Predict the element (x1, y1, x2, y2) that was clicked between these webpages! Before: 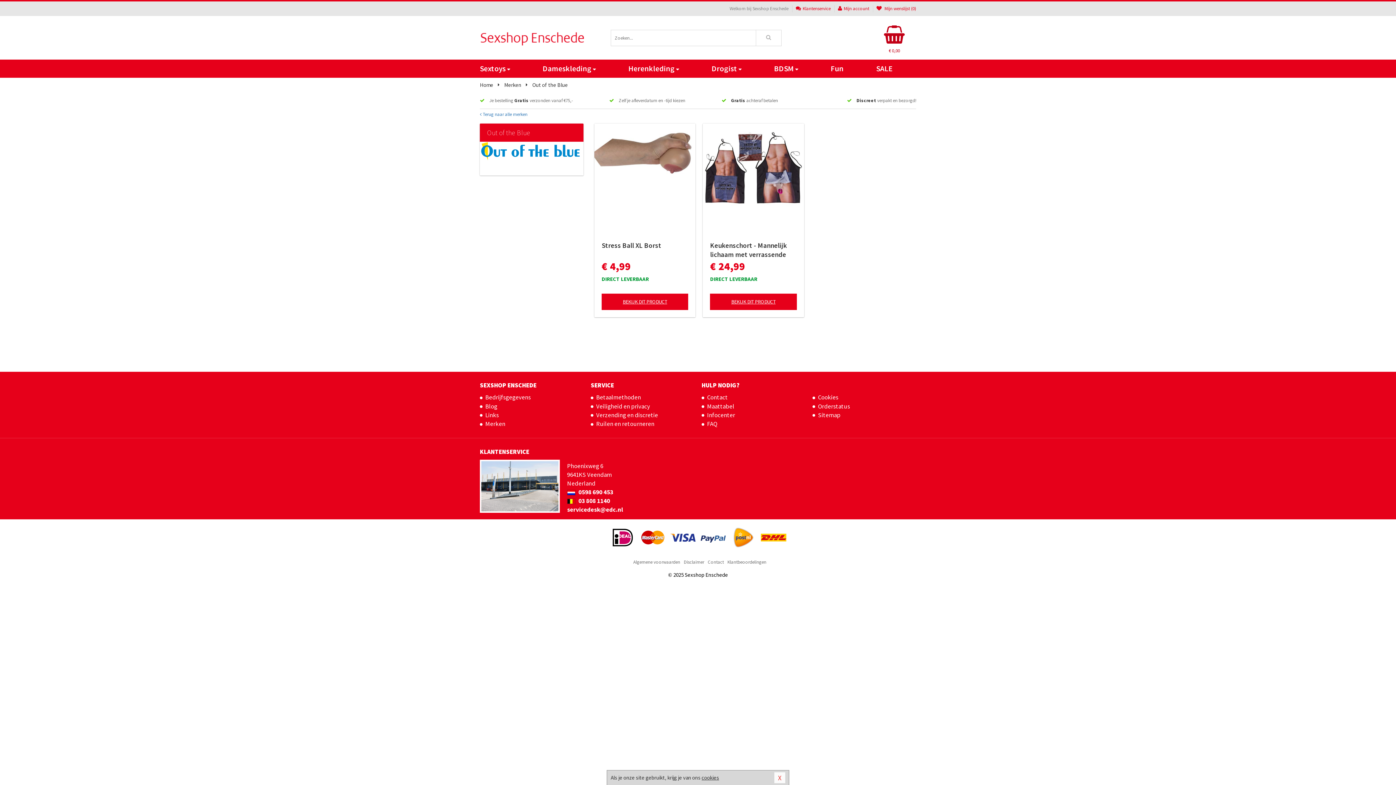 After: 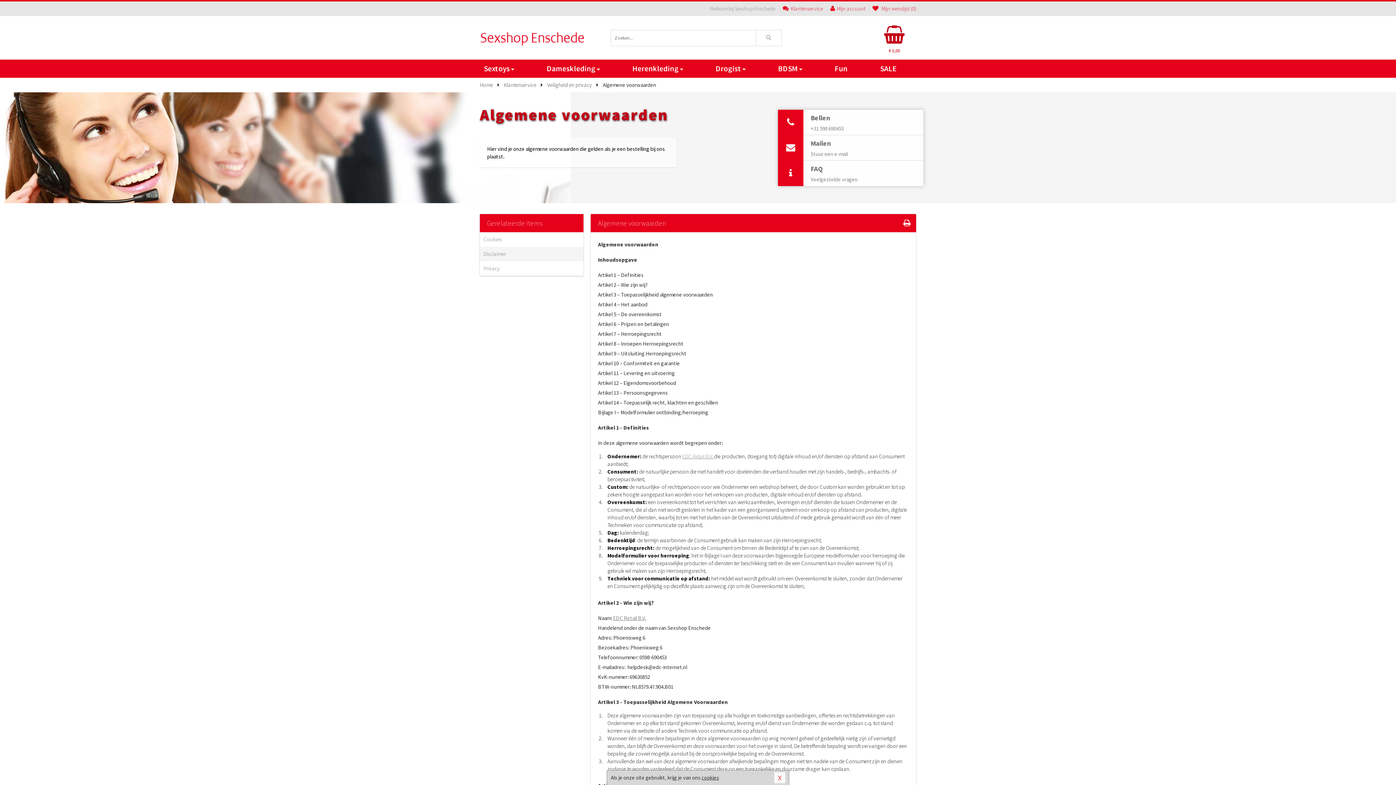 Action: label: Algemene voorwaarden bbox: (633, 557, 680, 566)